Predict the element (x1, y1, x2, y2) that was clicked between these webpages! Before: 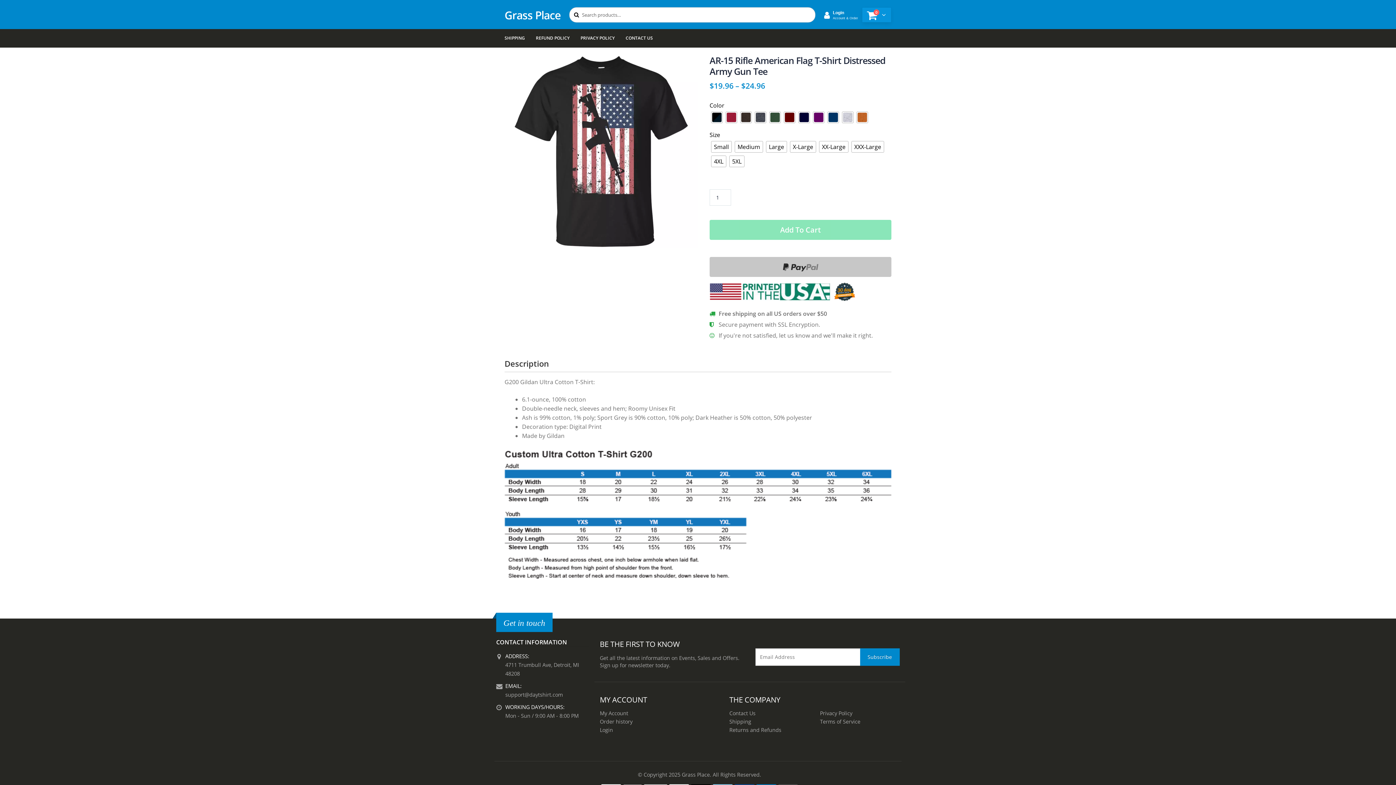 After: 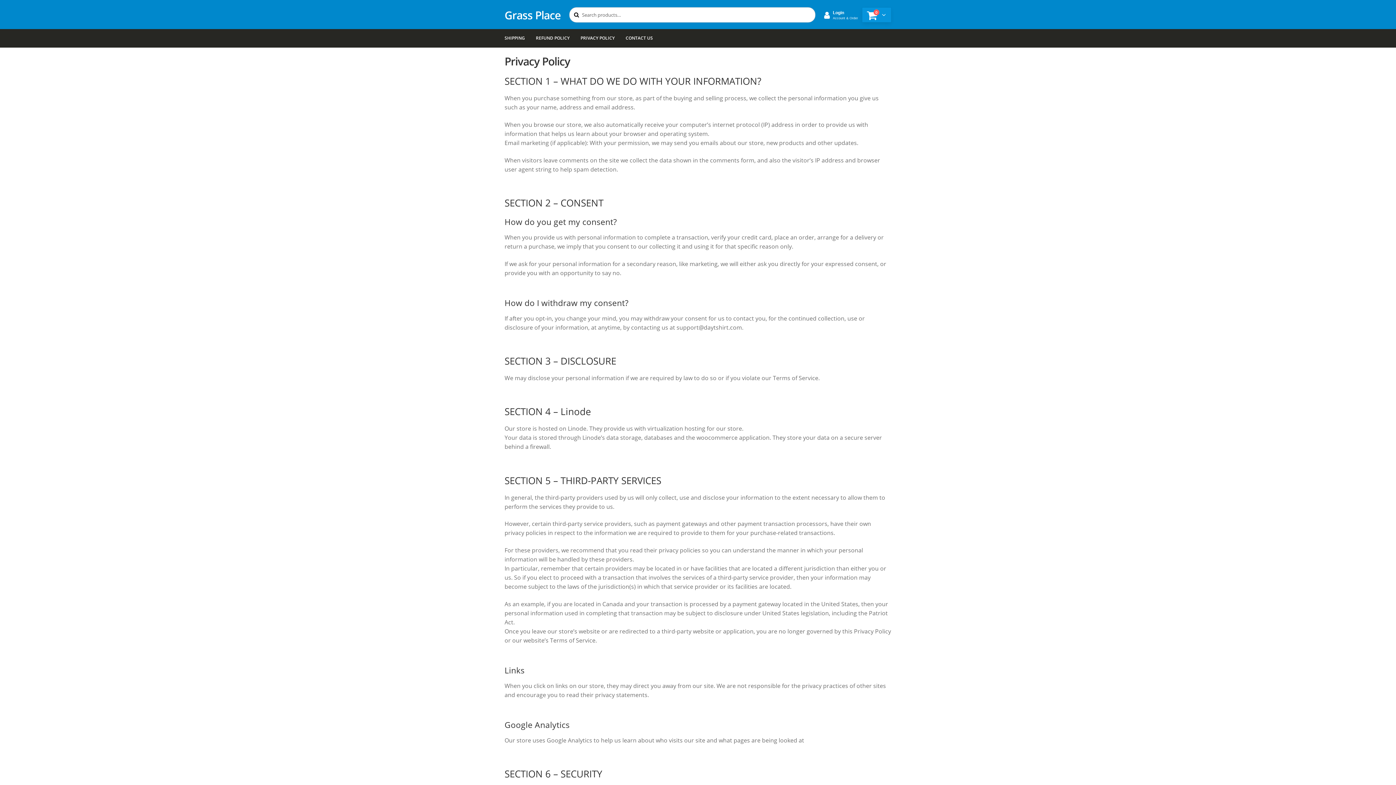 Action: bbox: (580, 29, 614, 47) label: PRIVACY POLICY